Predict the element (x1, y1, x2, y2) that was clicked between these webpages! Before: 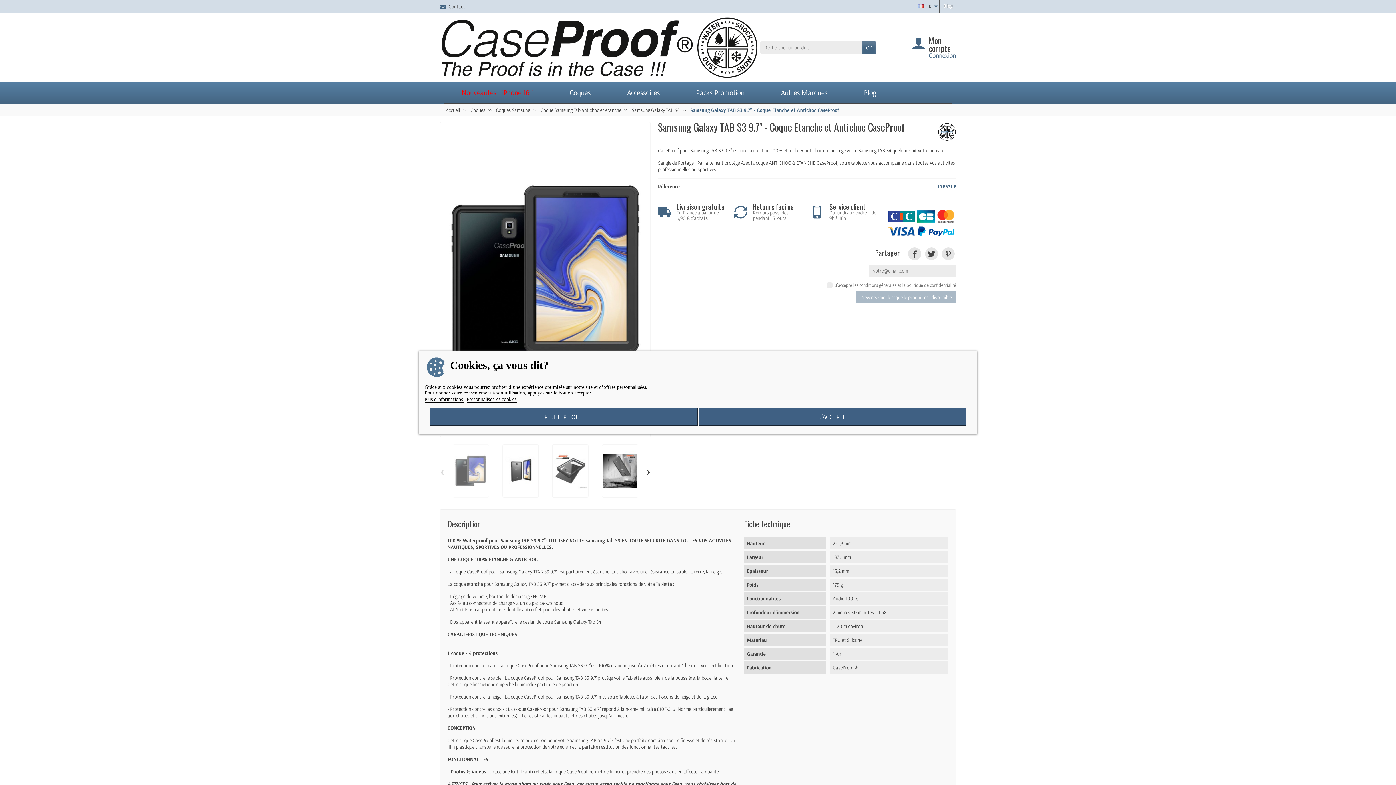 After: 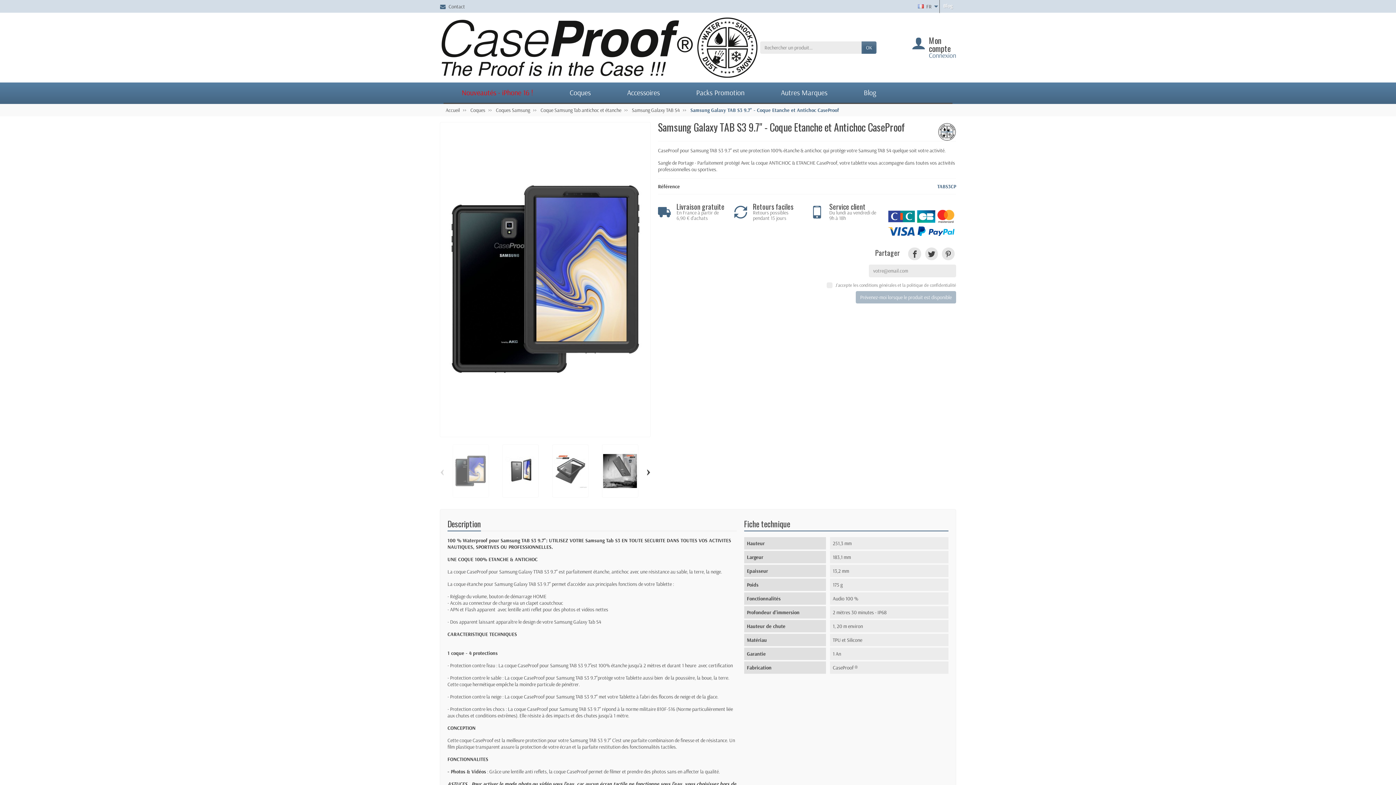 Action: label: J'ACCEPTE bbox: (698, 408, 966, 426)